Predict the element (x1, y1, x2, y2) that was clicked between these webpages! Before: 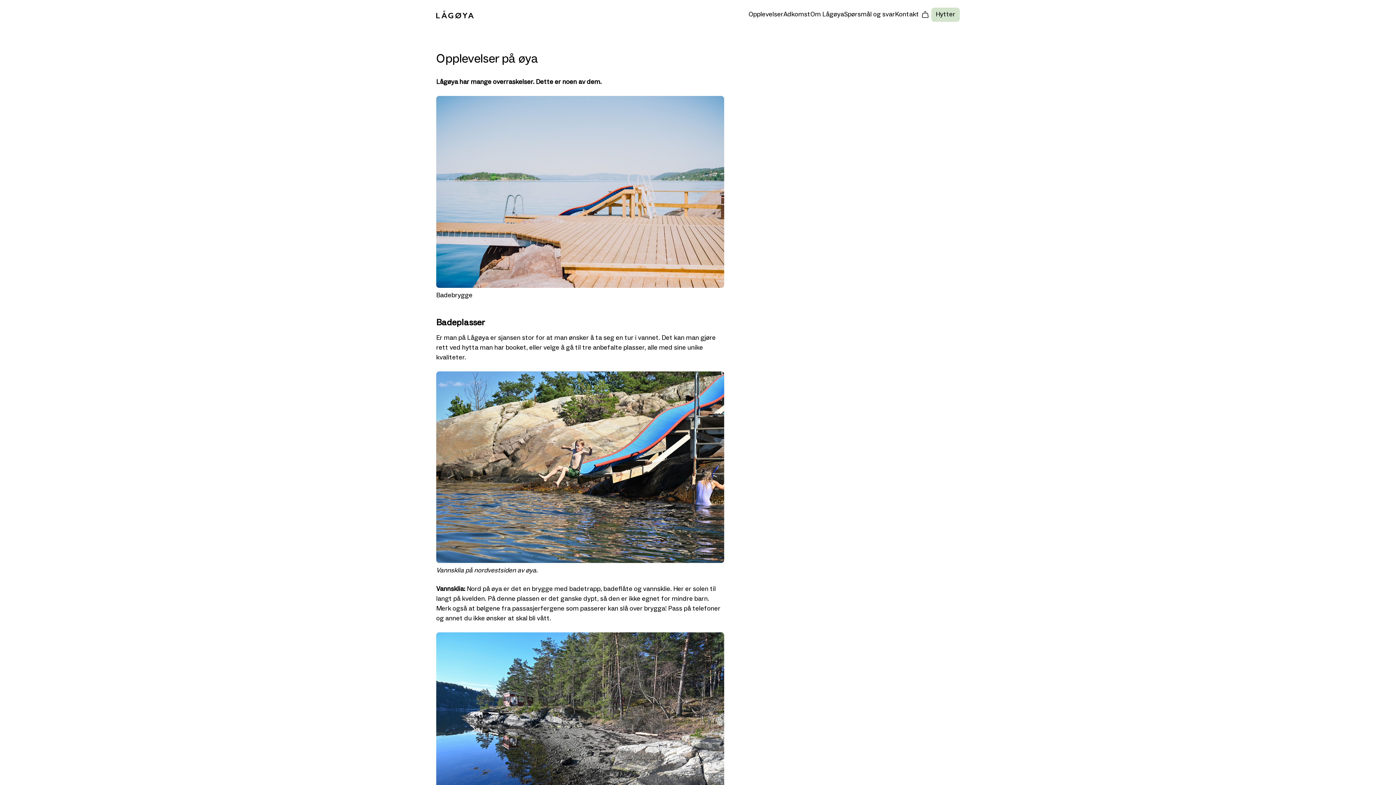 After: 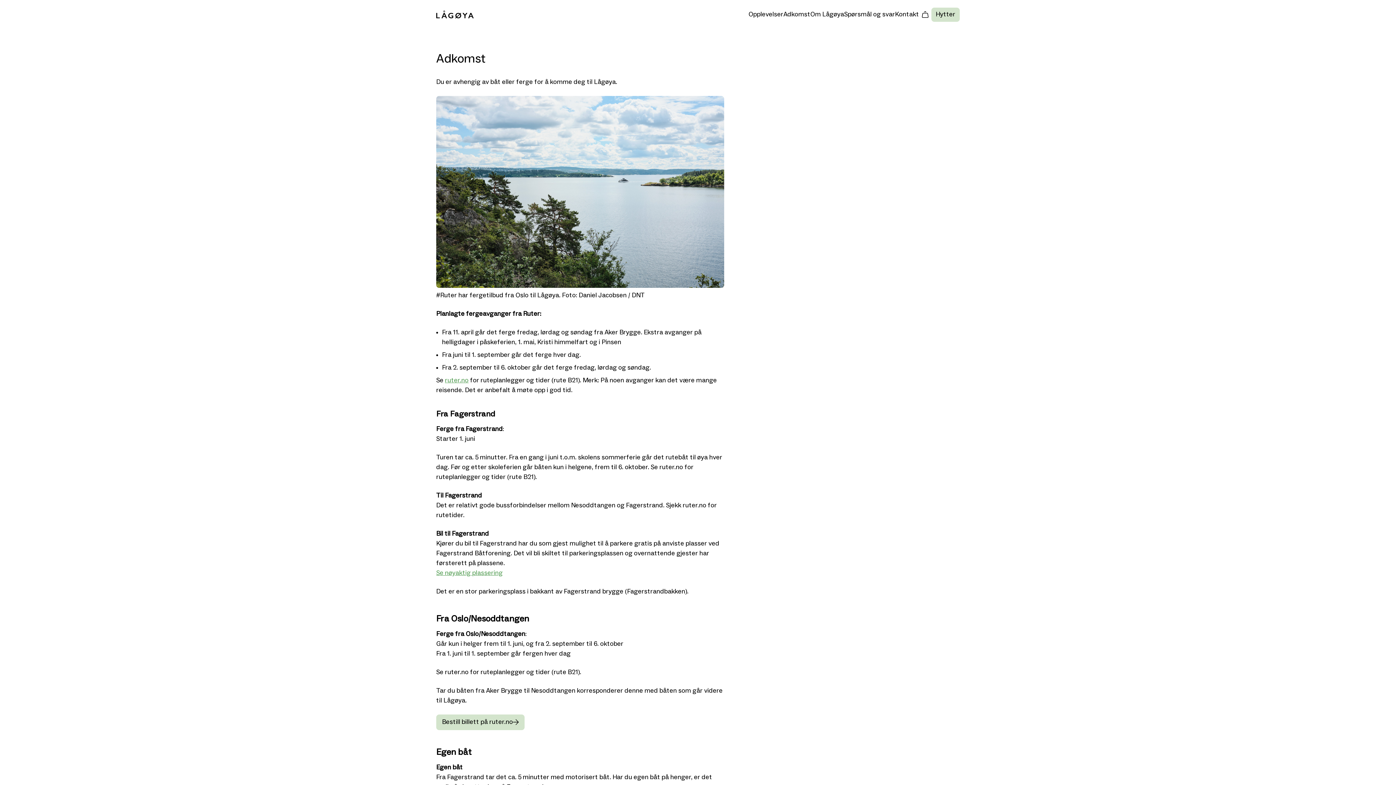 Action: label: Adkomst bbox: (783, 9, 810, 19)